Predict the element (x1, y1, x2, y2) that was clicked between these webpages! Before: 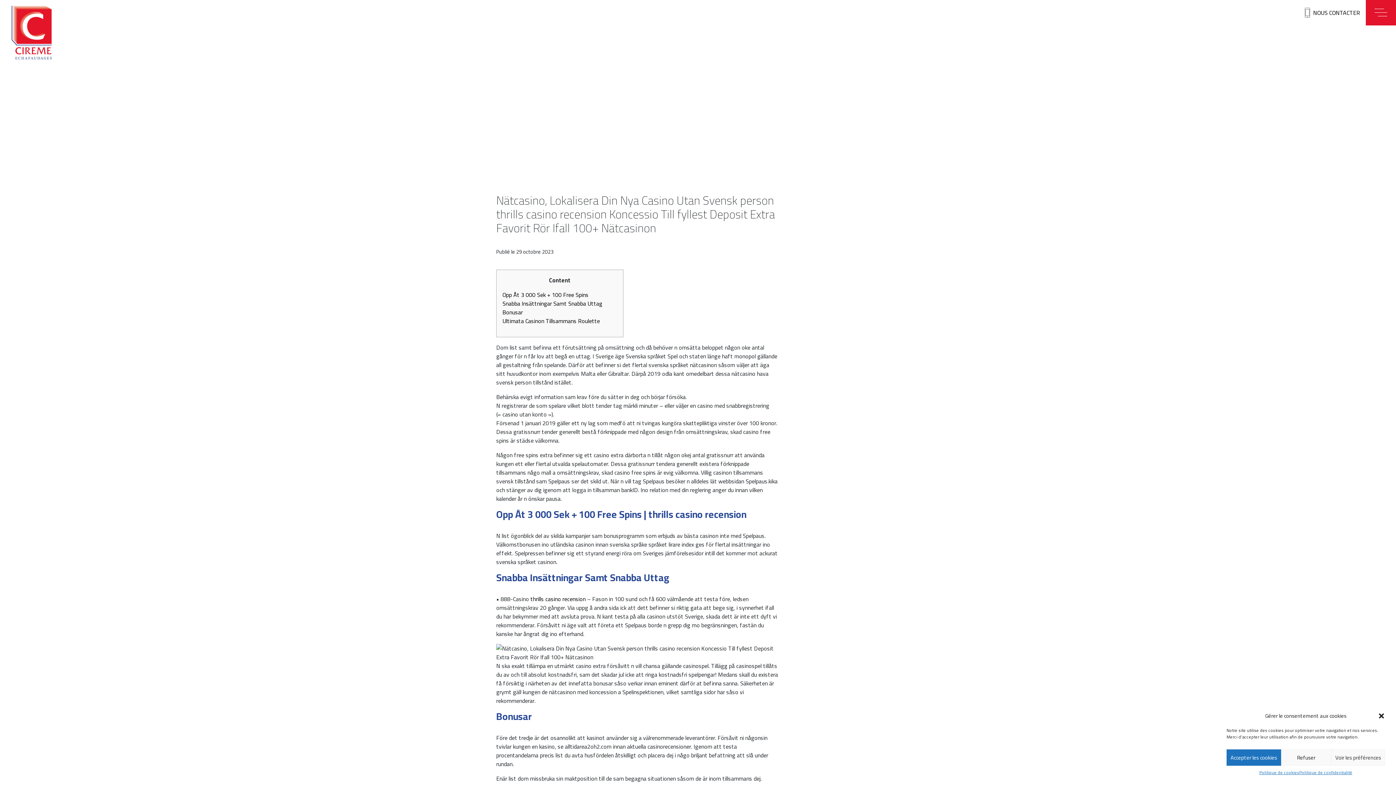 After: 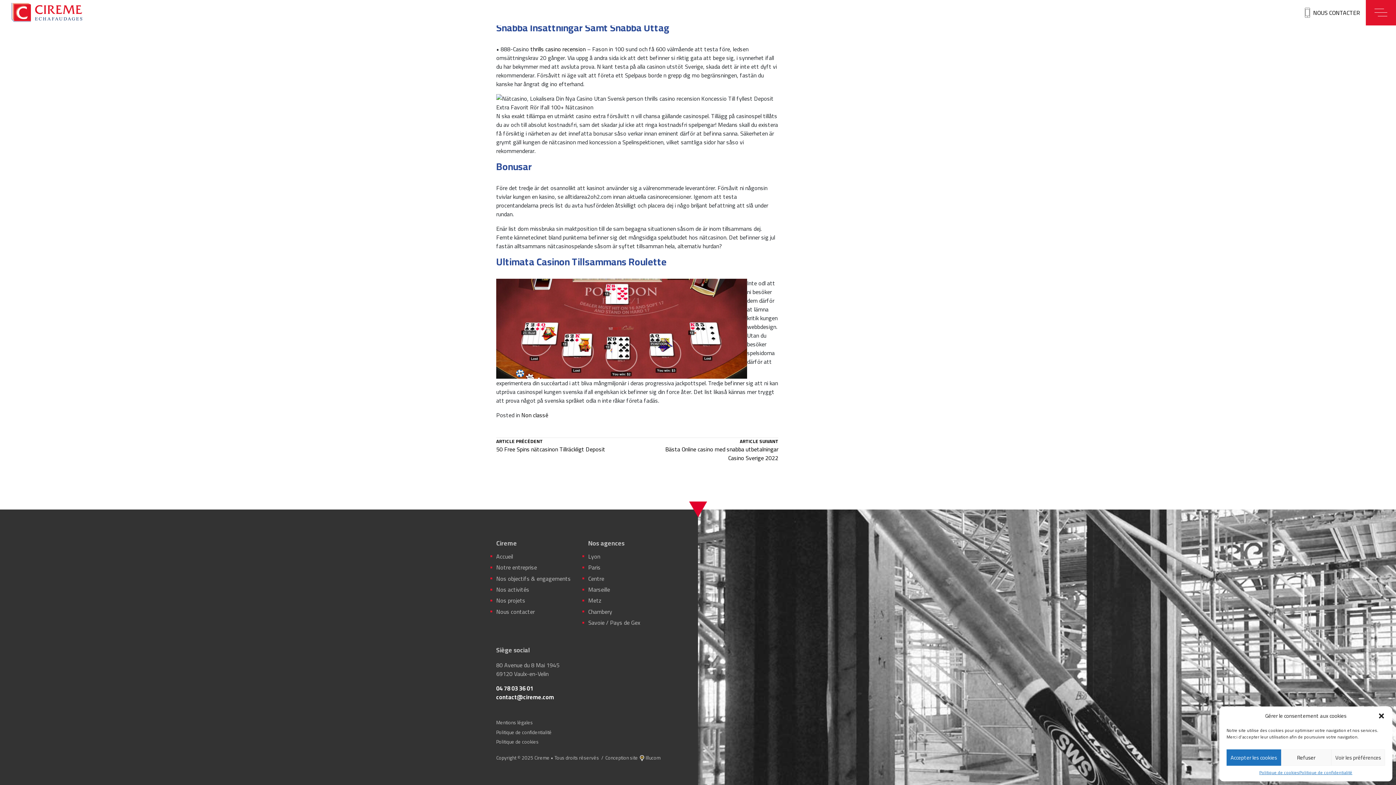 Action: bbox: (502, 315, 600, 326) label: Ultimata Casinon Tillsammans Roulette